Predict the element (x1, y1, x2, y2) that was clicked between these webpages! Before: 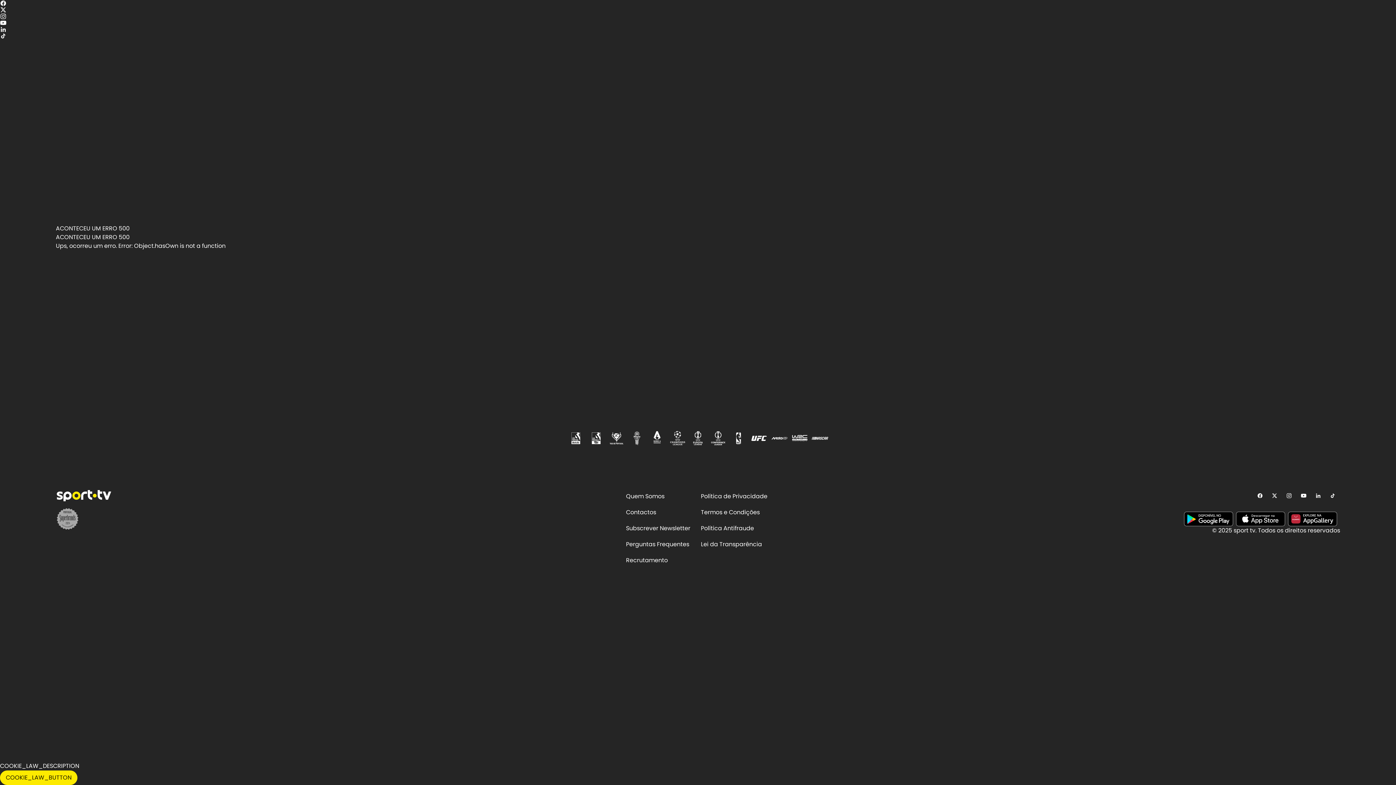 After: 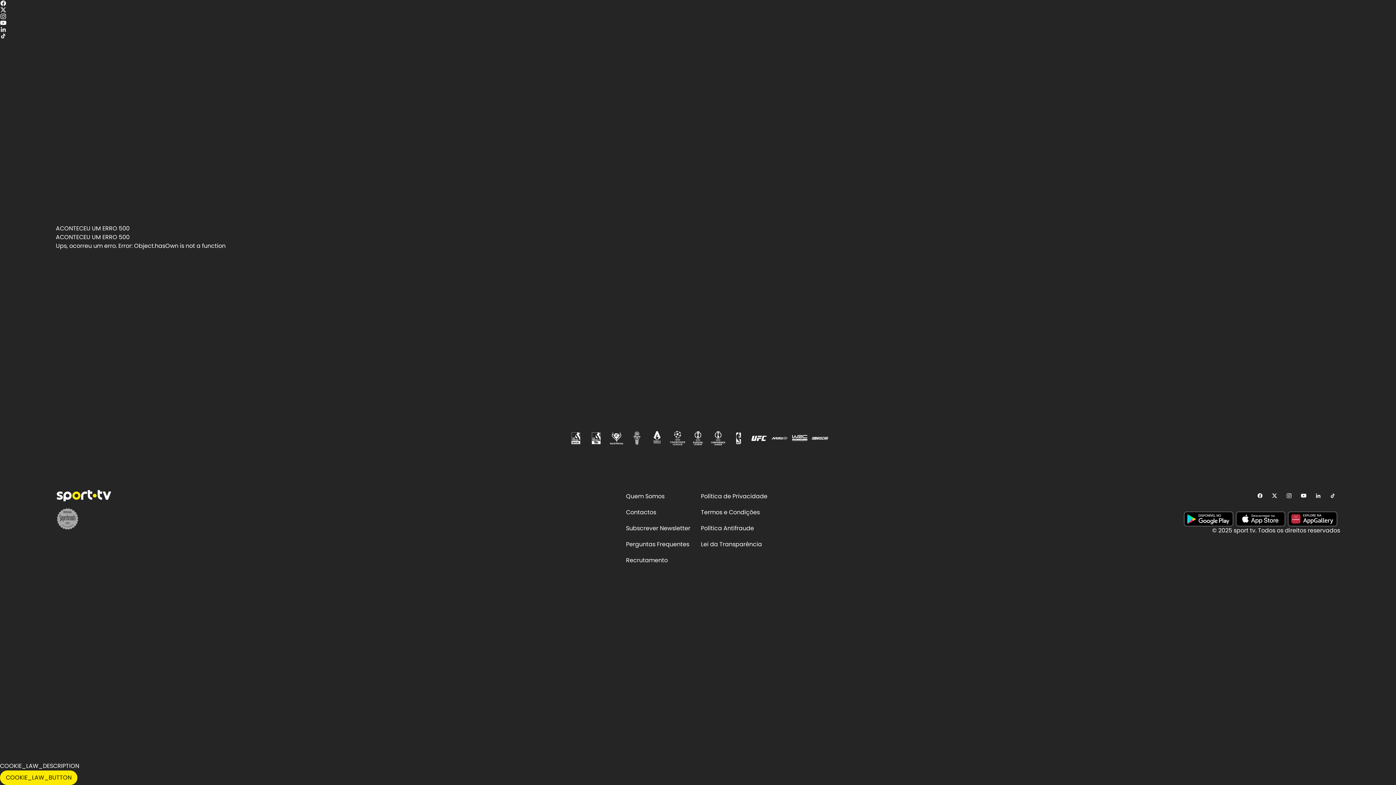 Action: bbox: (667, 428, 688, 448)